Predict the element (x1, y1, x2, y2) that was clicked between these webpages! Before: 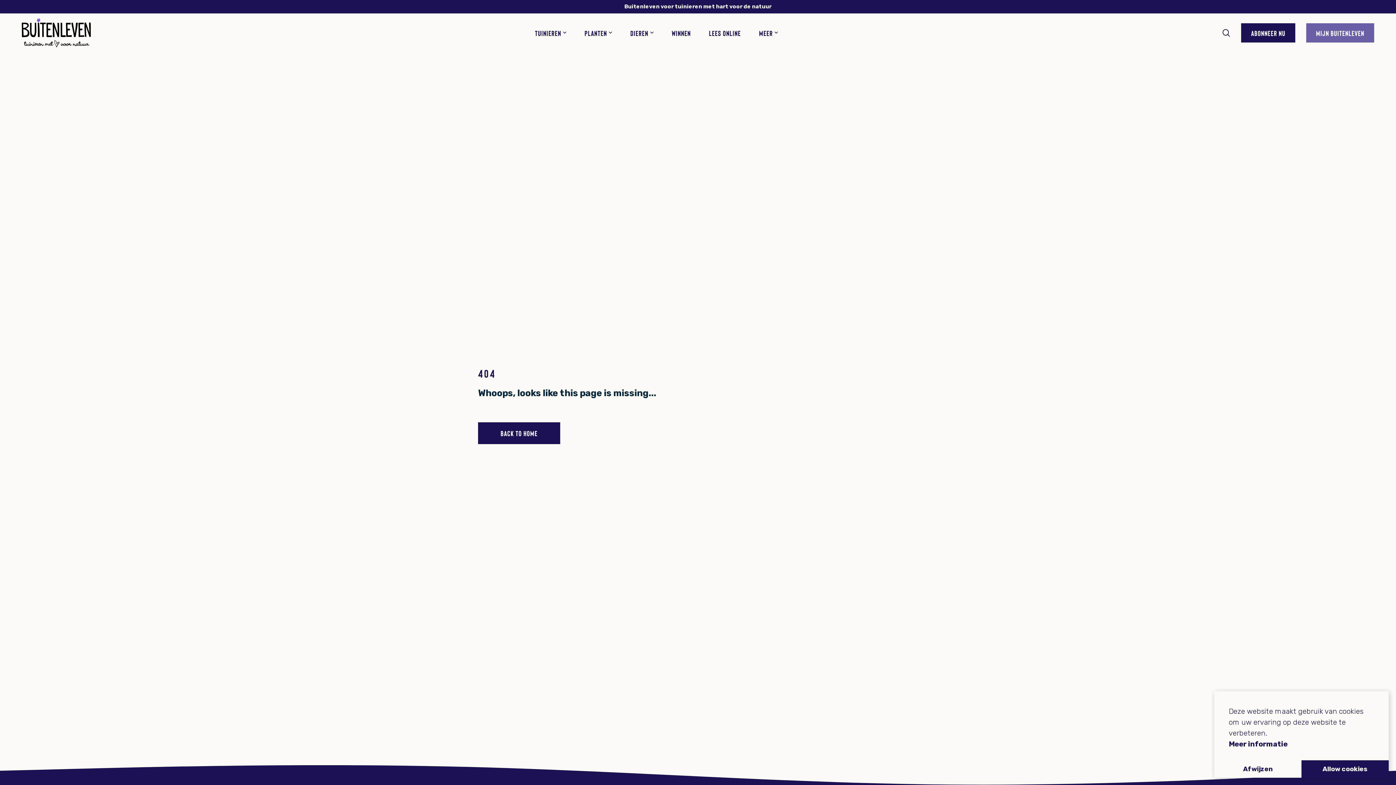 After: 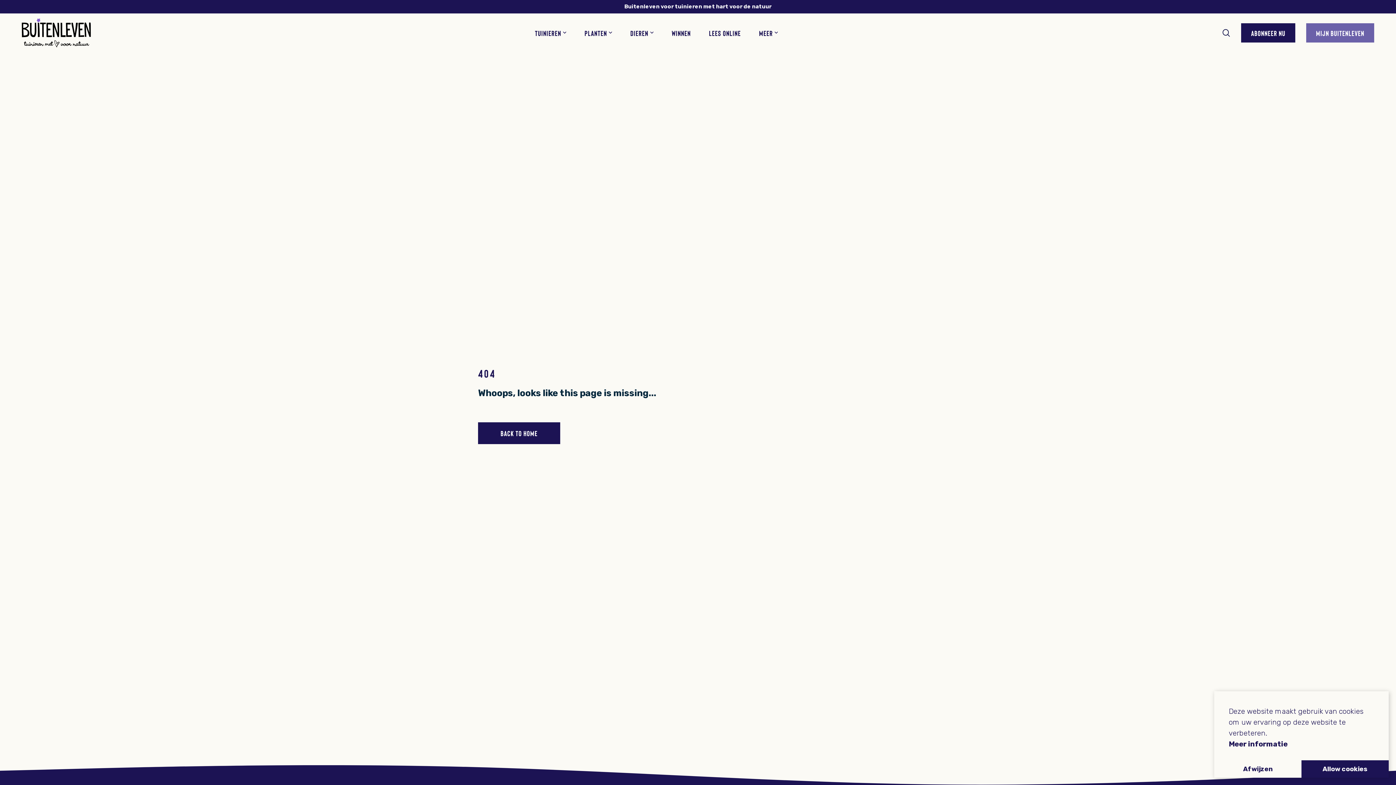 Action: bbox: (1229, 738, 1374, 749) label: learn more about cookies